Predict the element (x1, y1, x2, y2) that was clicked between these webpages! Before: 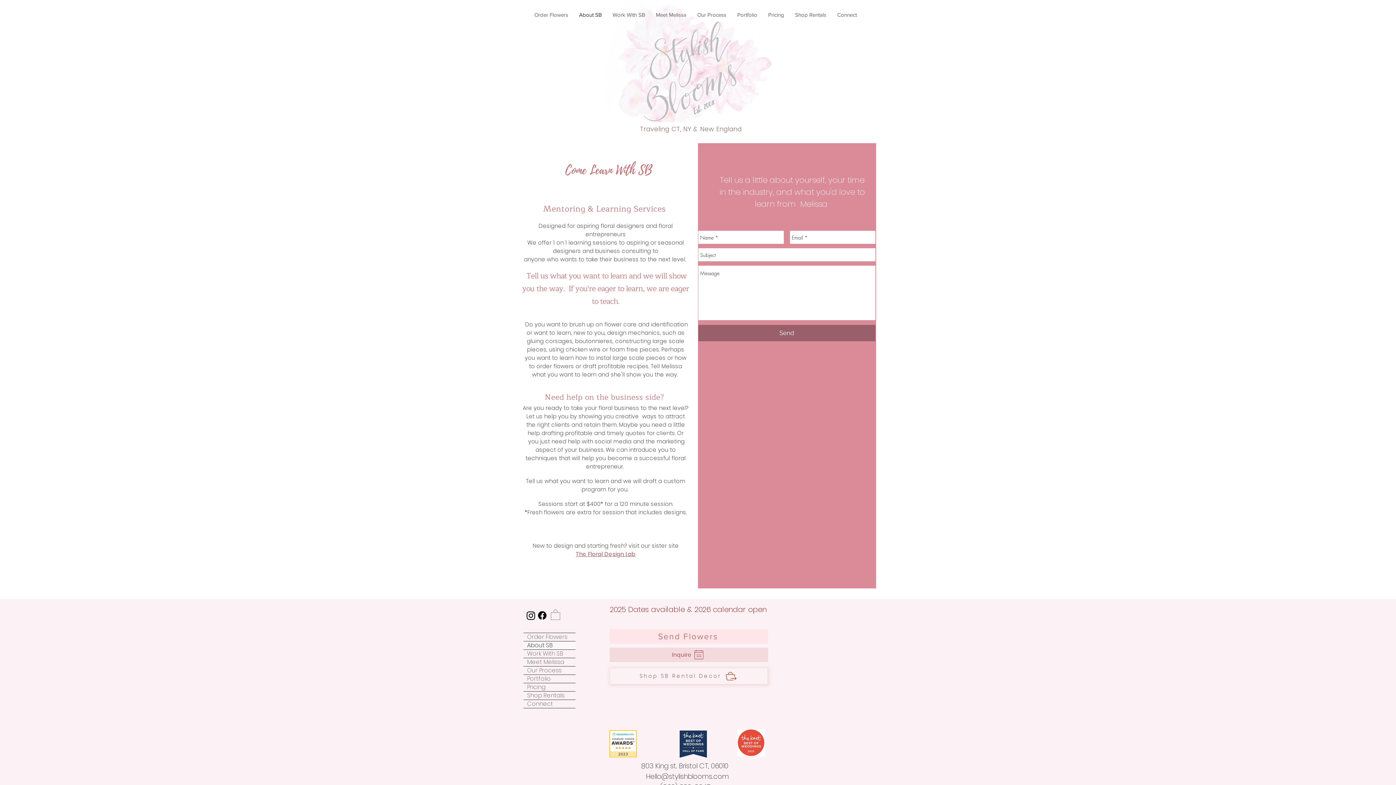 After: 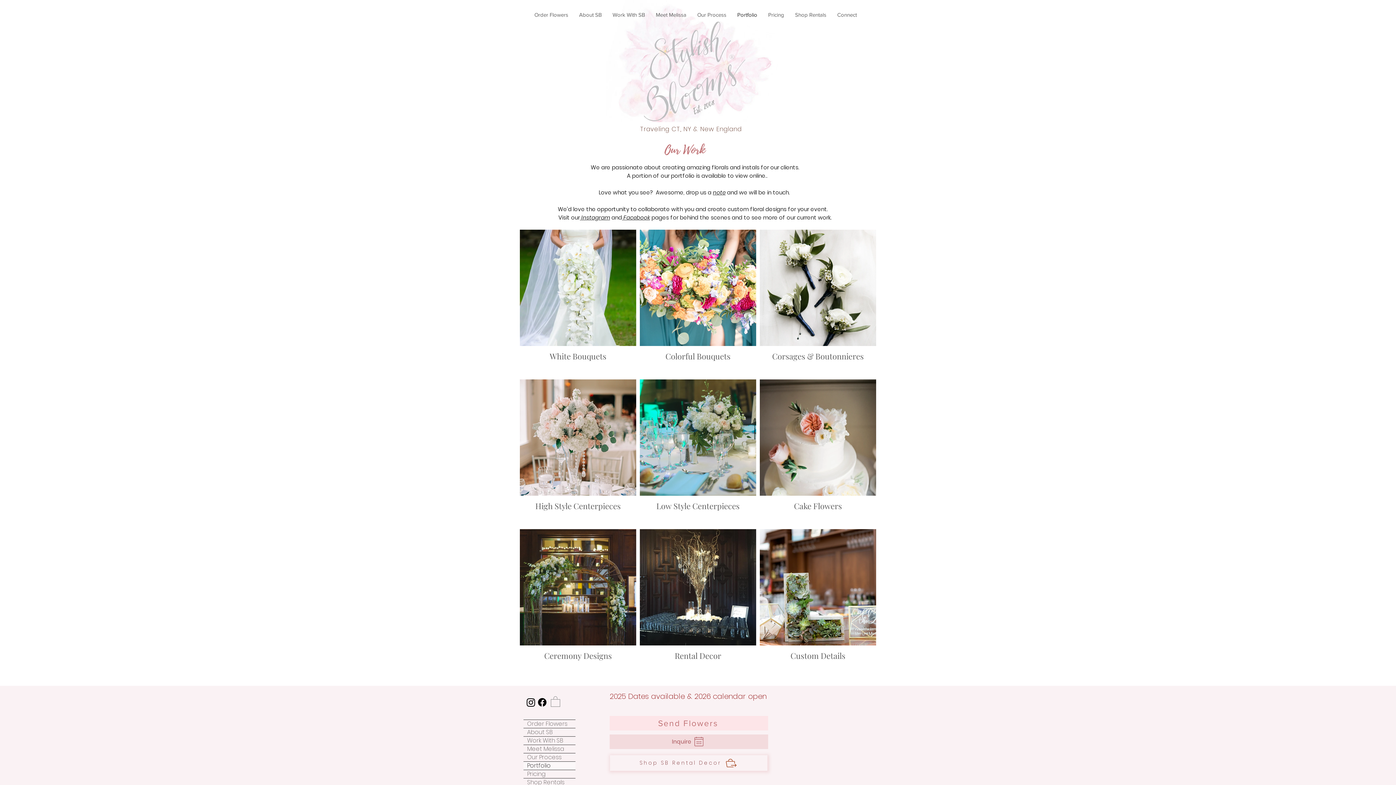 Action: bbox: (732, 6, 762, 22) label: Portfolio